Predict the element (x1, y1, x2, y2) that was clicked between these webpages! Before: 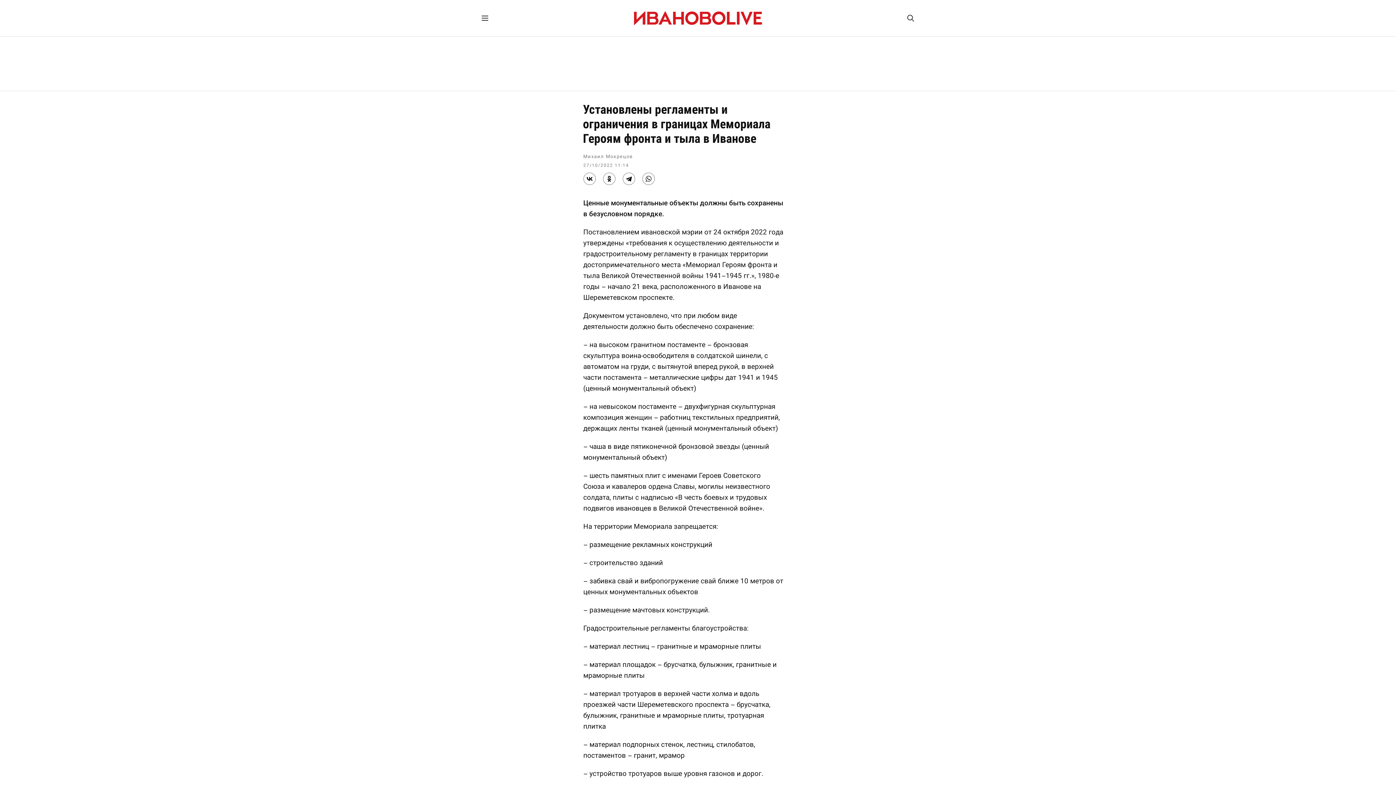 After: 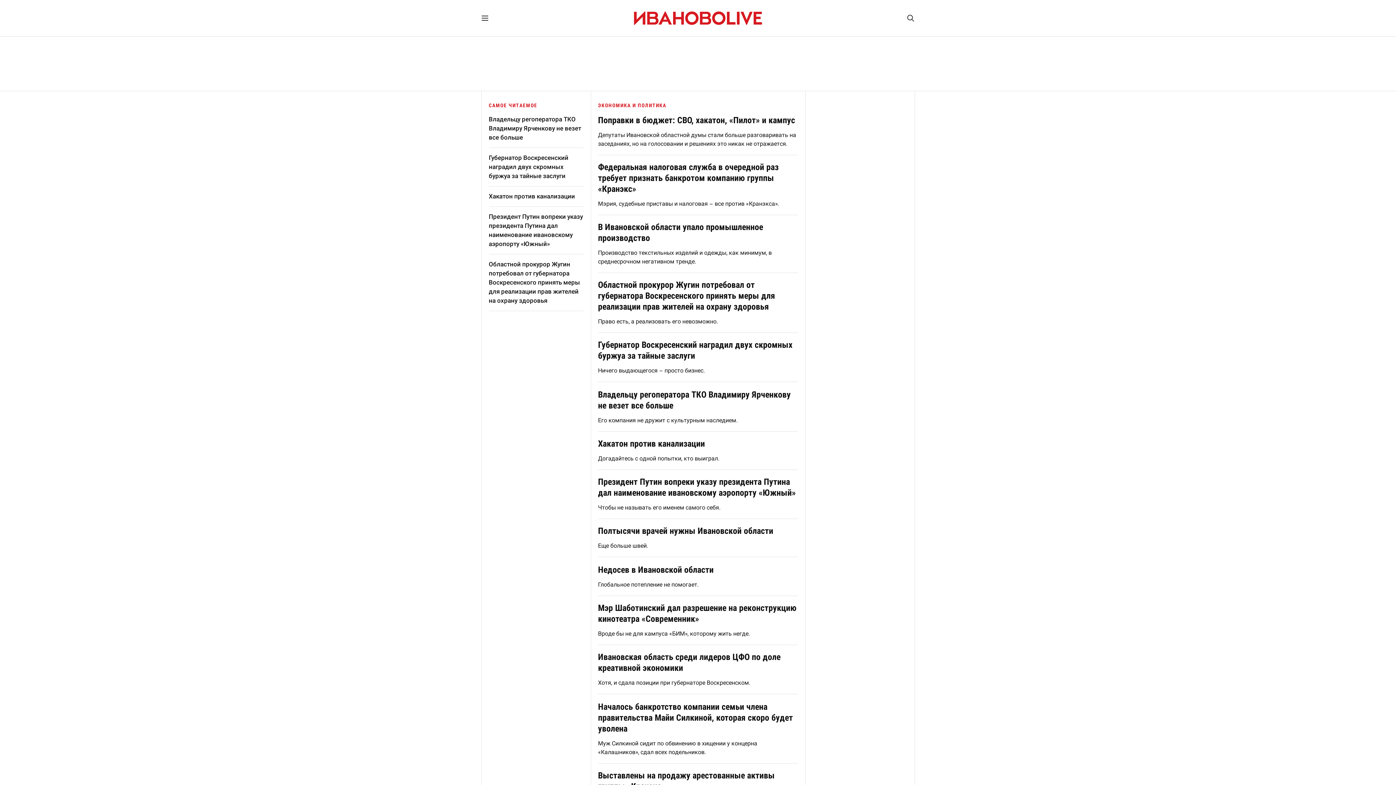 Action: bbox: (634, 10, 762, 25)